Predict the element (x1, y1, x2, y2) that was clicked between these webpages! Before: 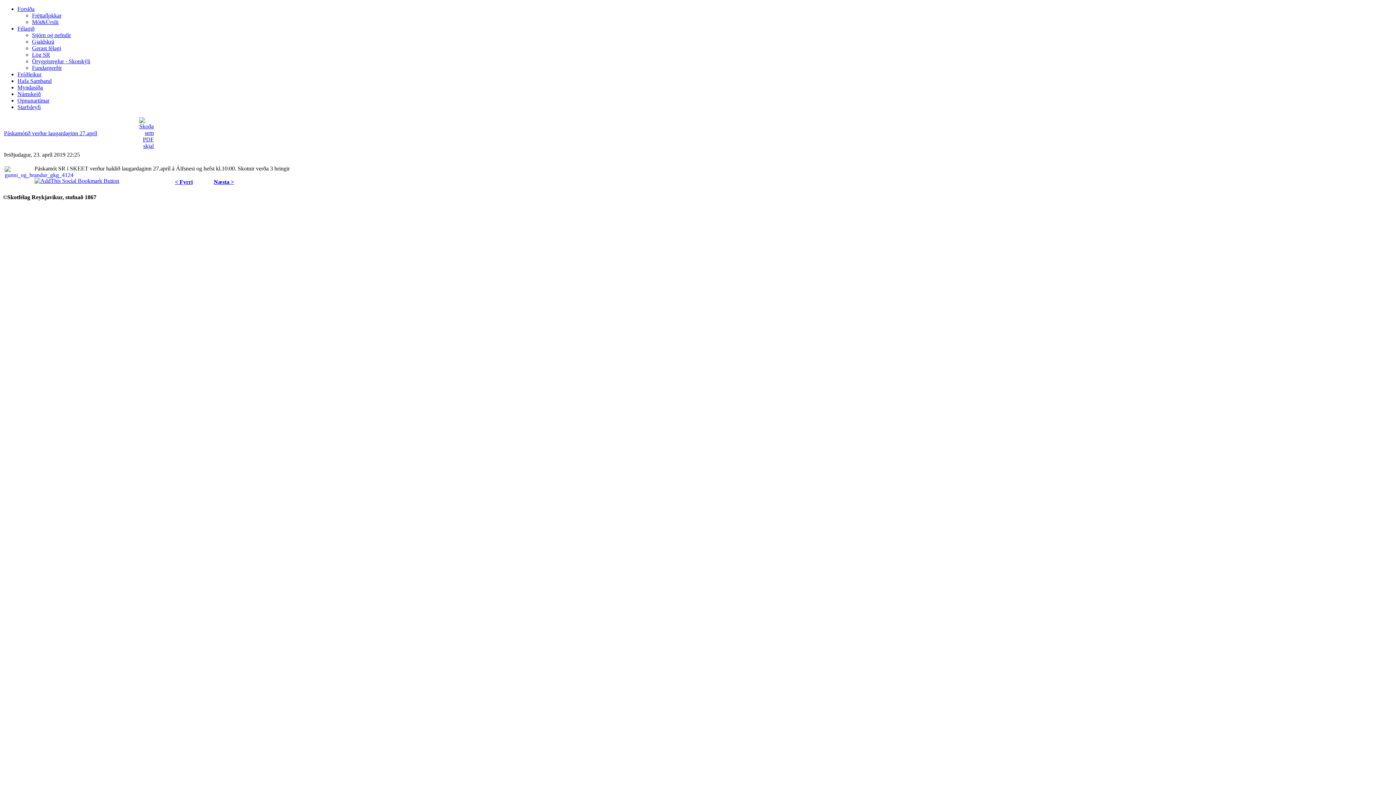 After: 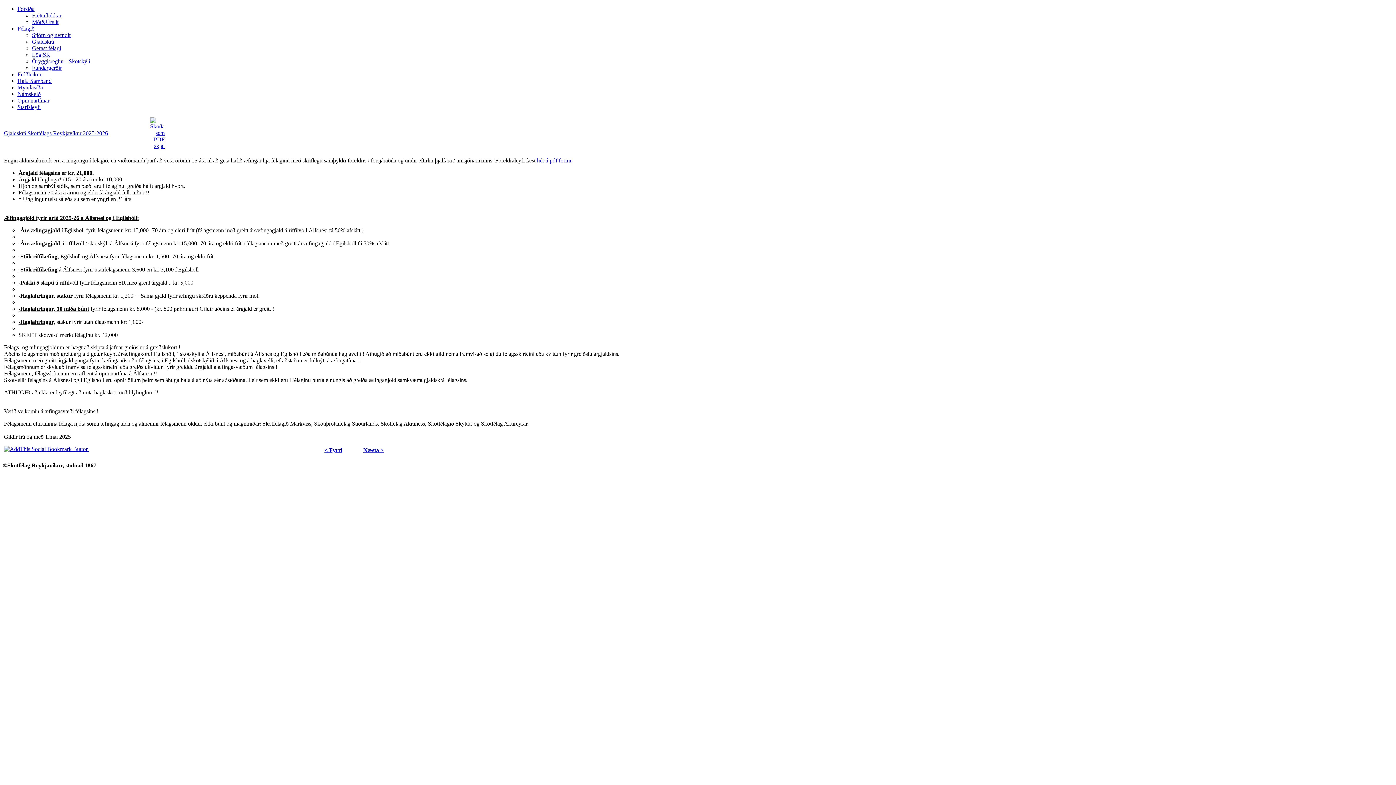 Action: label: Gjaldskrá bbox: (32, 38, 54, 44)